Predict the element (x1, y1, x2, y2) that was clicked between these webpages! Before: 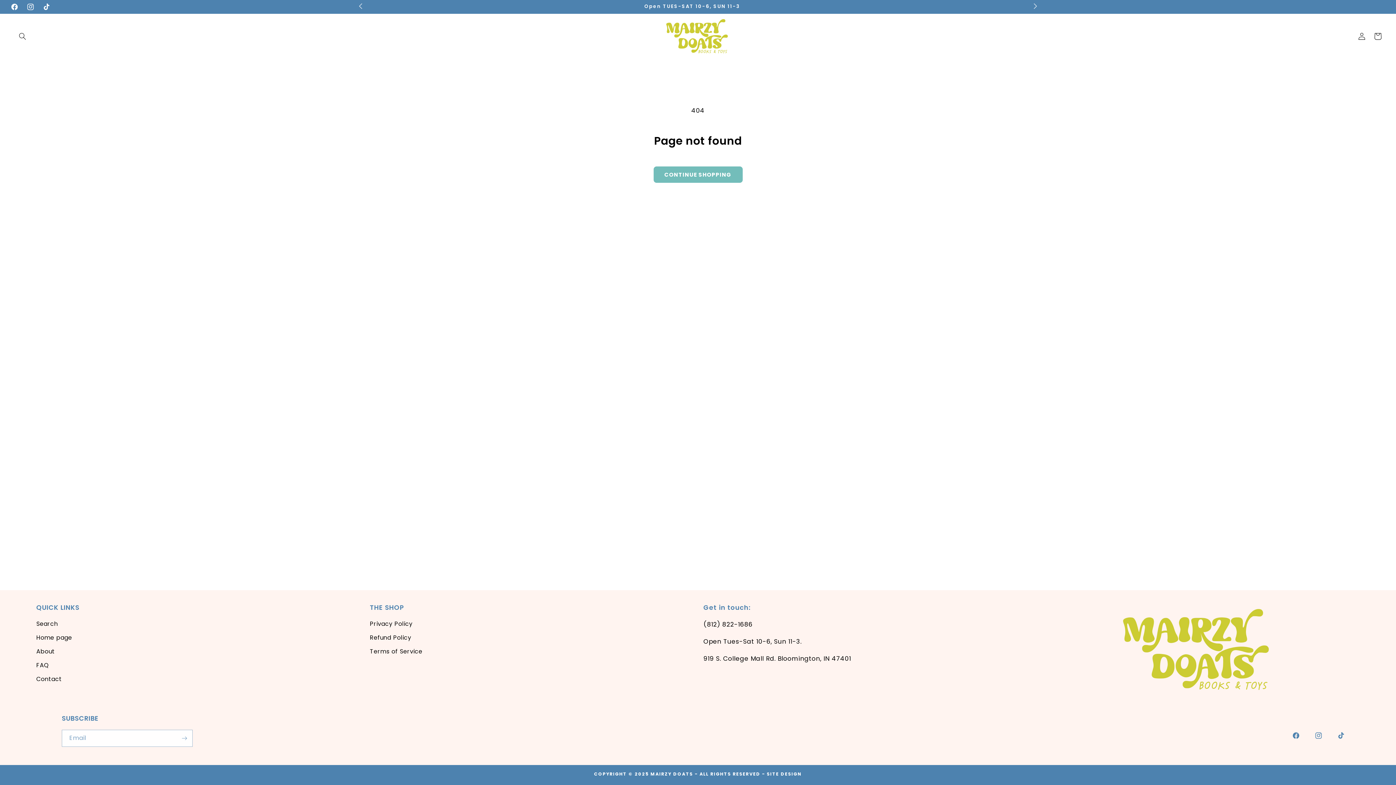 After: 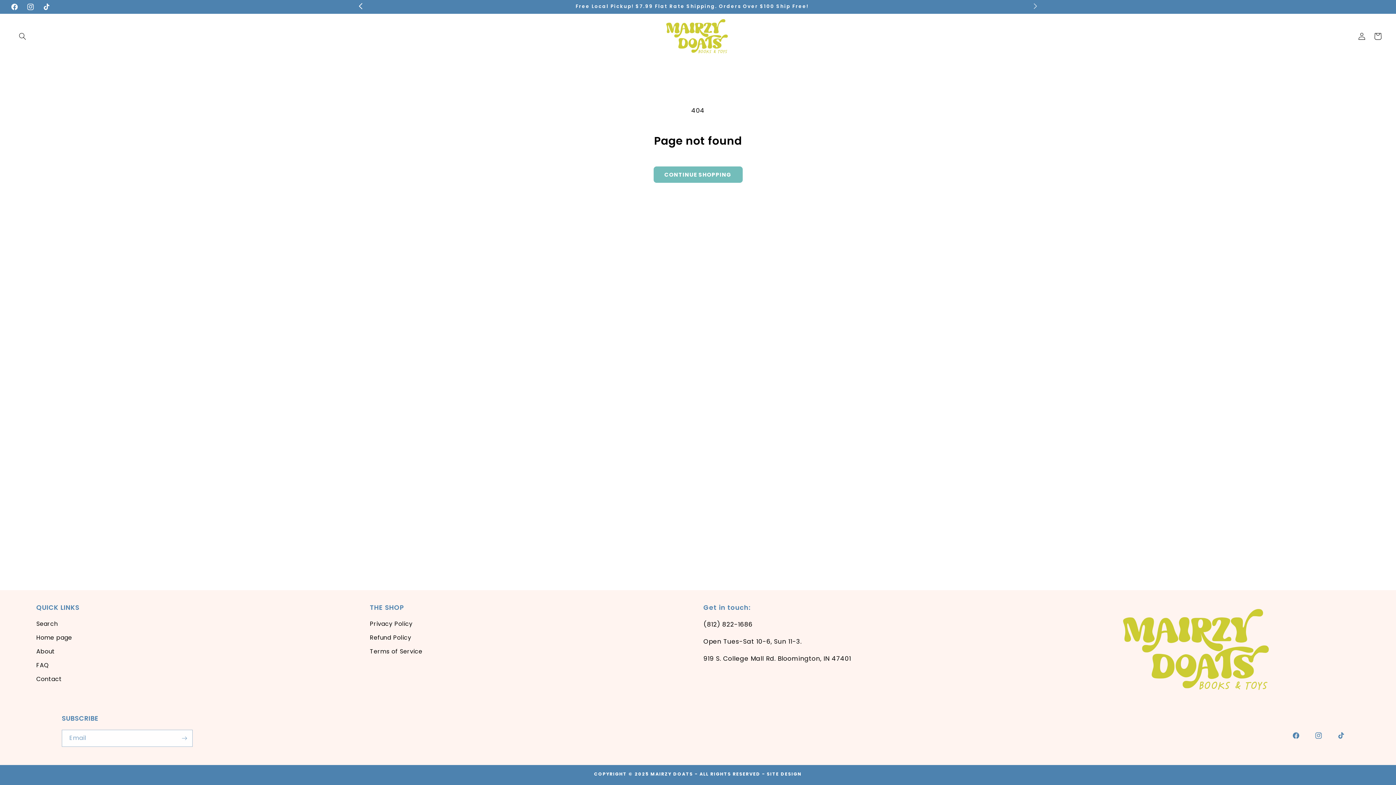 Action: bbox: (352, -1, 368, 12) label: Previous announcement